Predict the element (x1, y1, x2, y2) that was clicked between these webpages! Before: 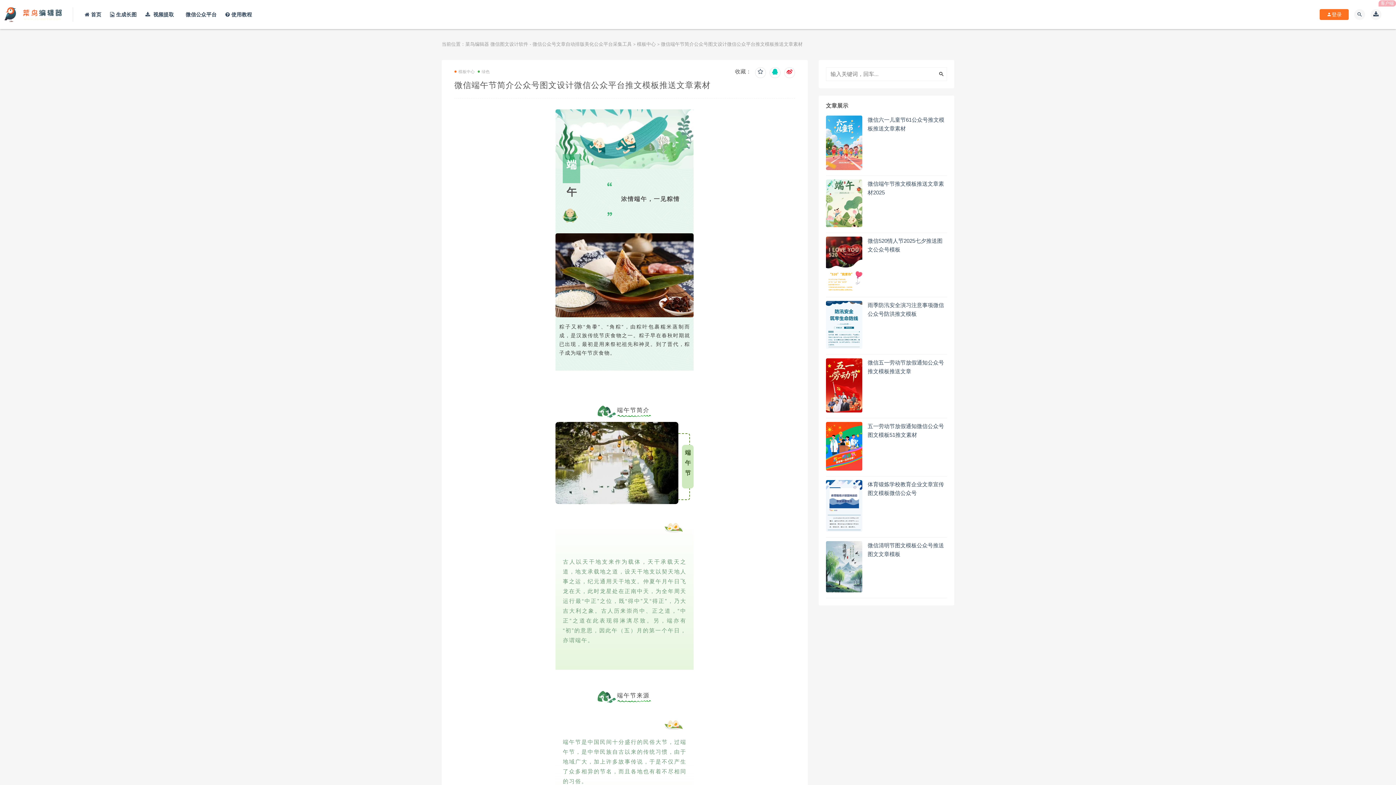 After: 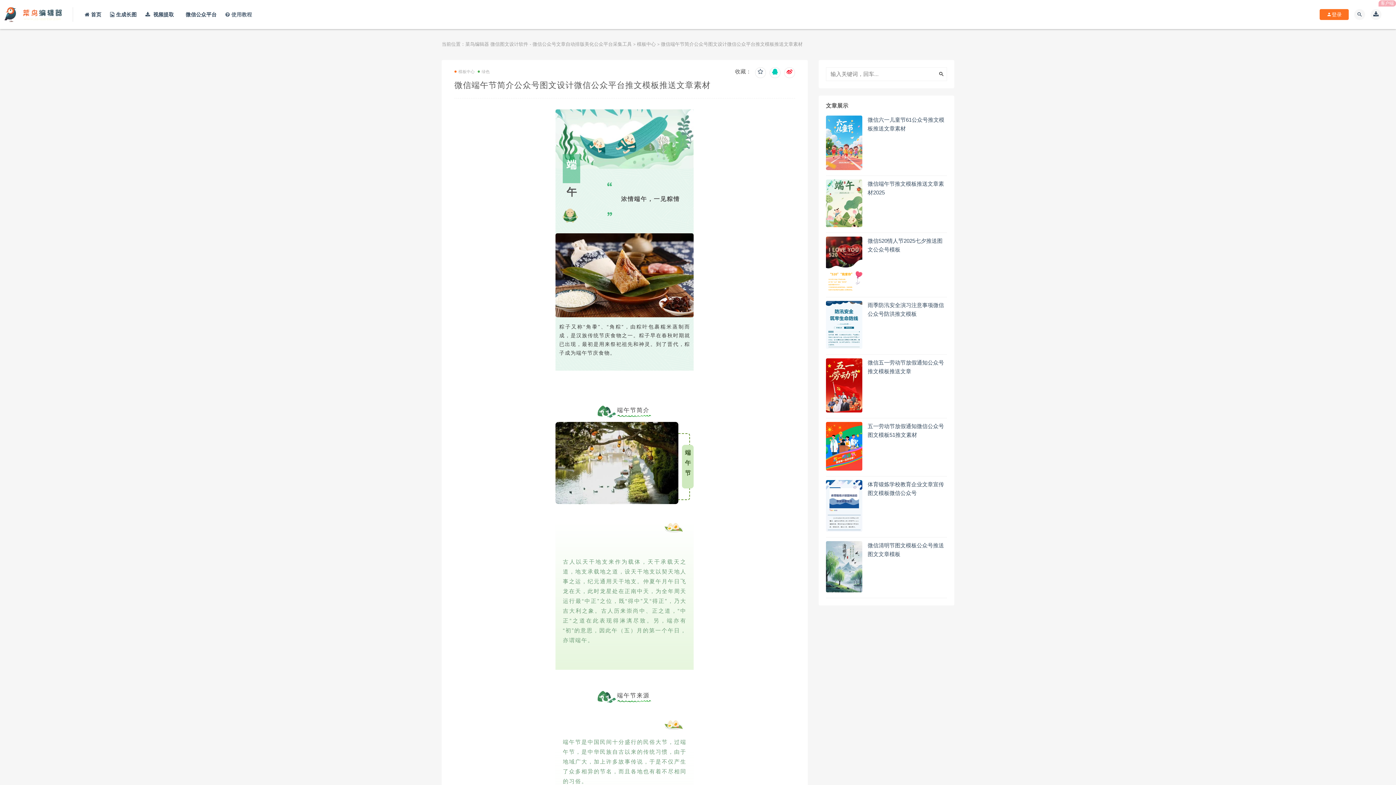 Action: bbox: (225, 0, 252, 29) label:  使用教程